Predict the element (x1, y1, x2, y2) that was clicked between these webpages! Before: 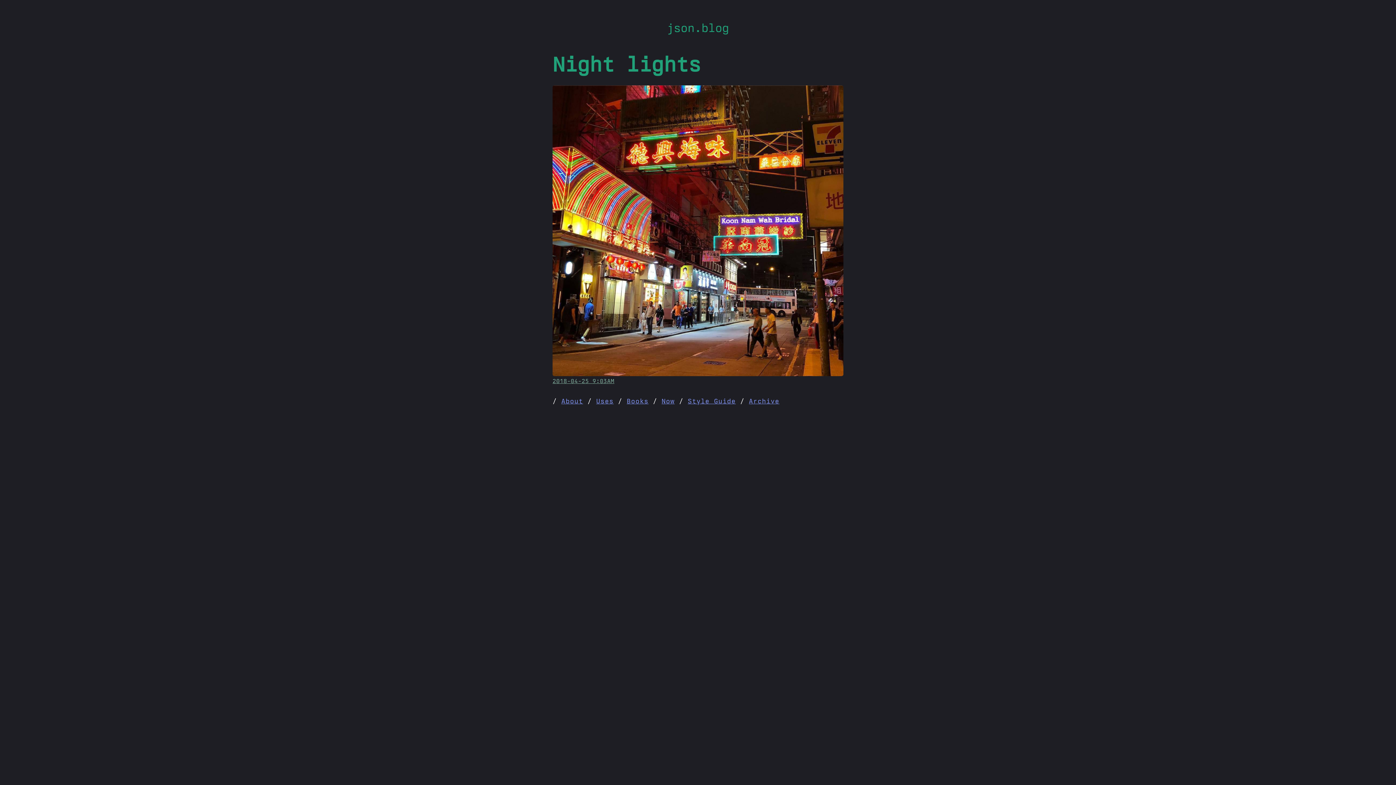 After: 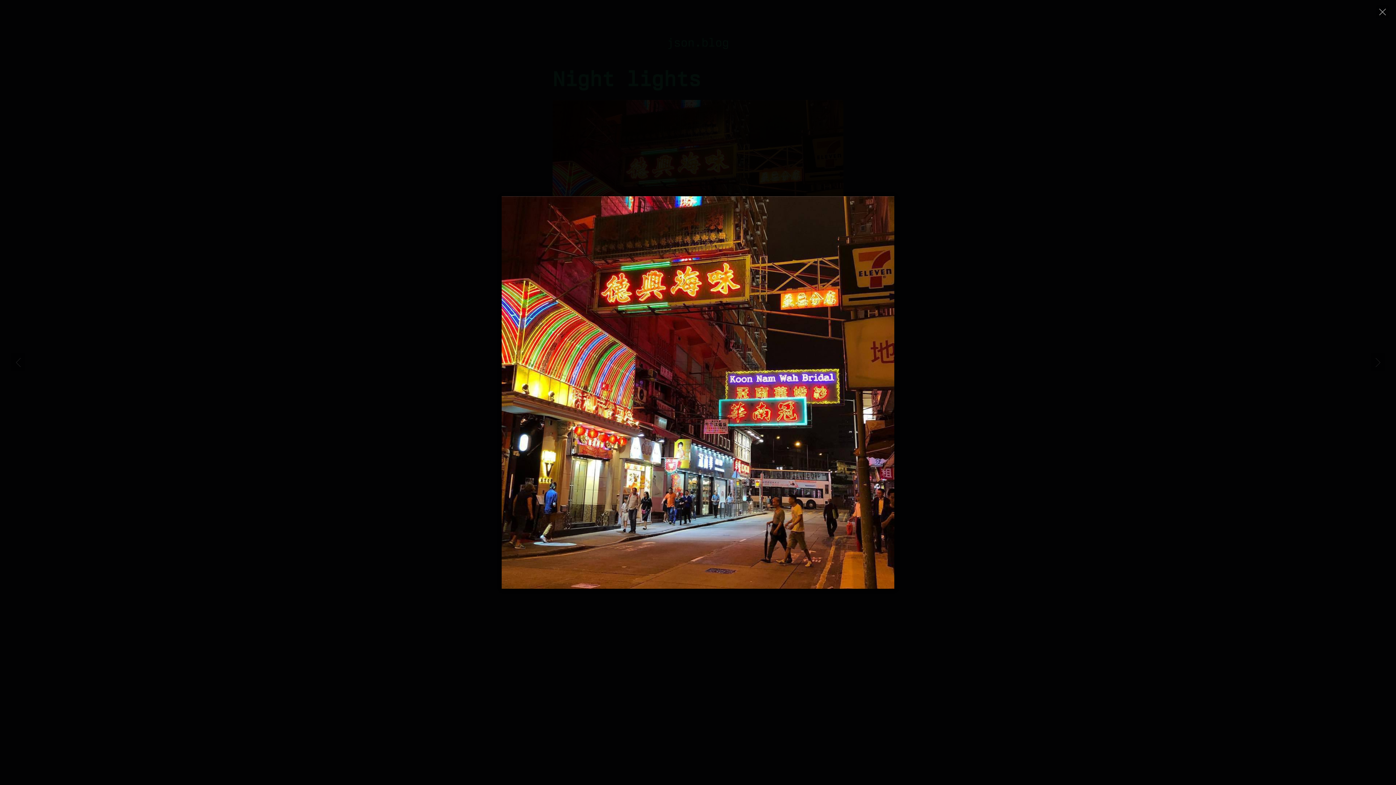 Action: bbox: (552, 370, 843, 377)